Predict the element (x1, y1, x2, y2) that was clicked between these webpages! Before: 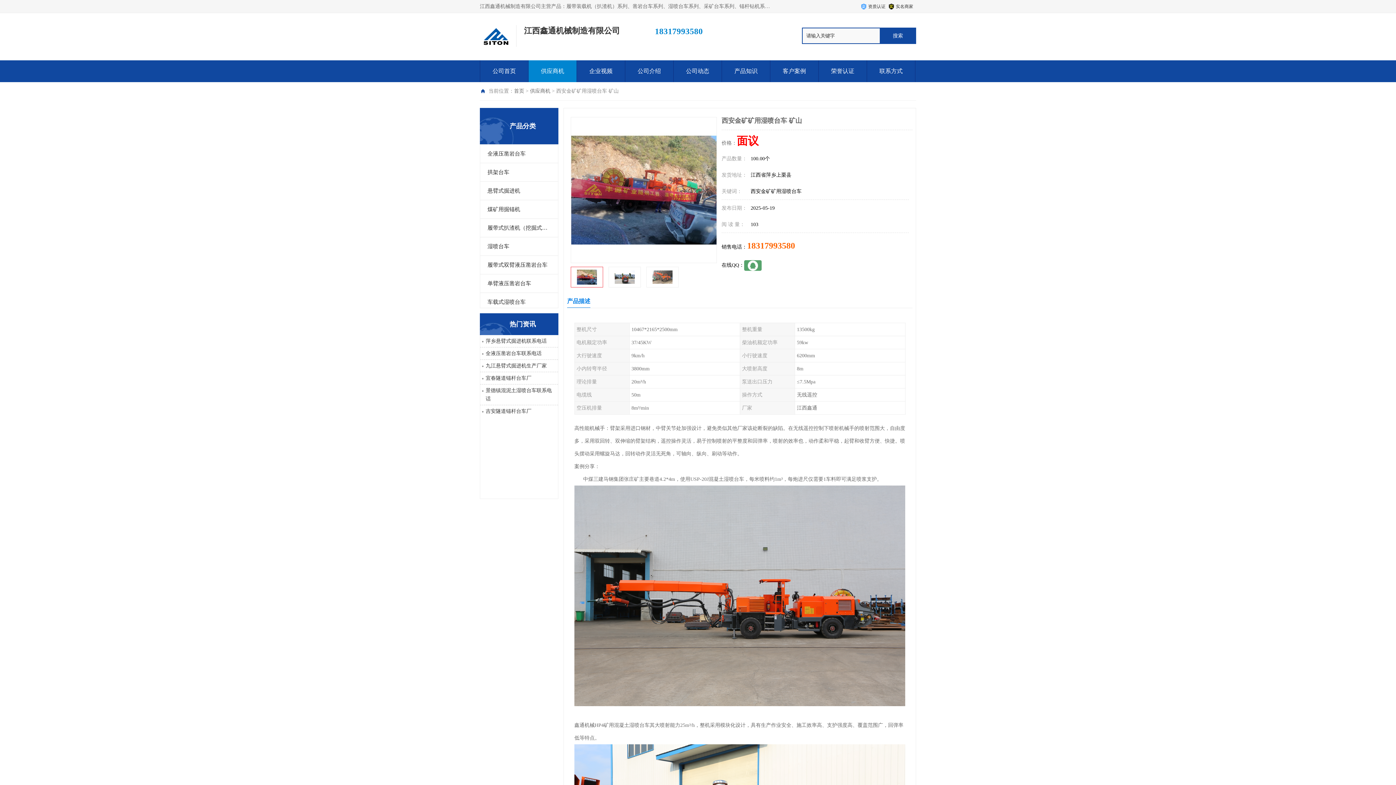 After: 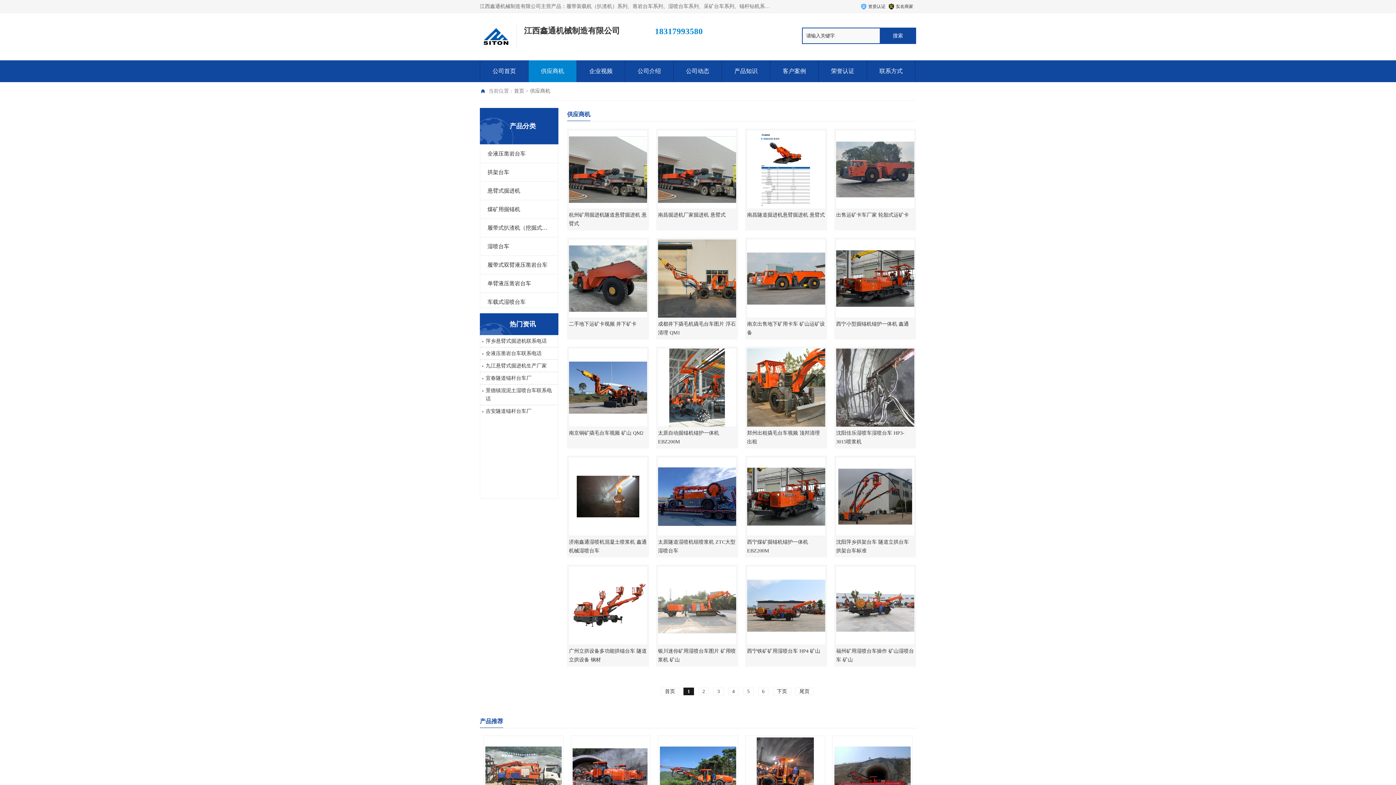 Action: bbox: (530, 88, 550, 93) label: 供应商机